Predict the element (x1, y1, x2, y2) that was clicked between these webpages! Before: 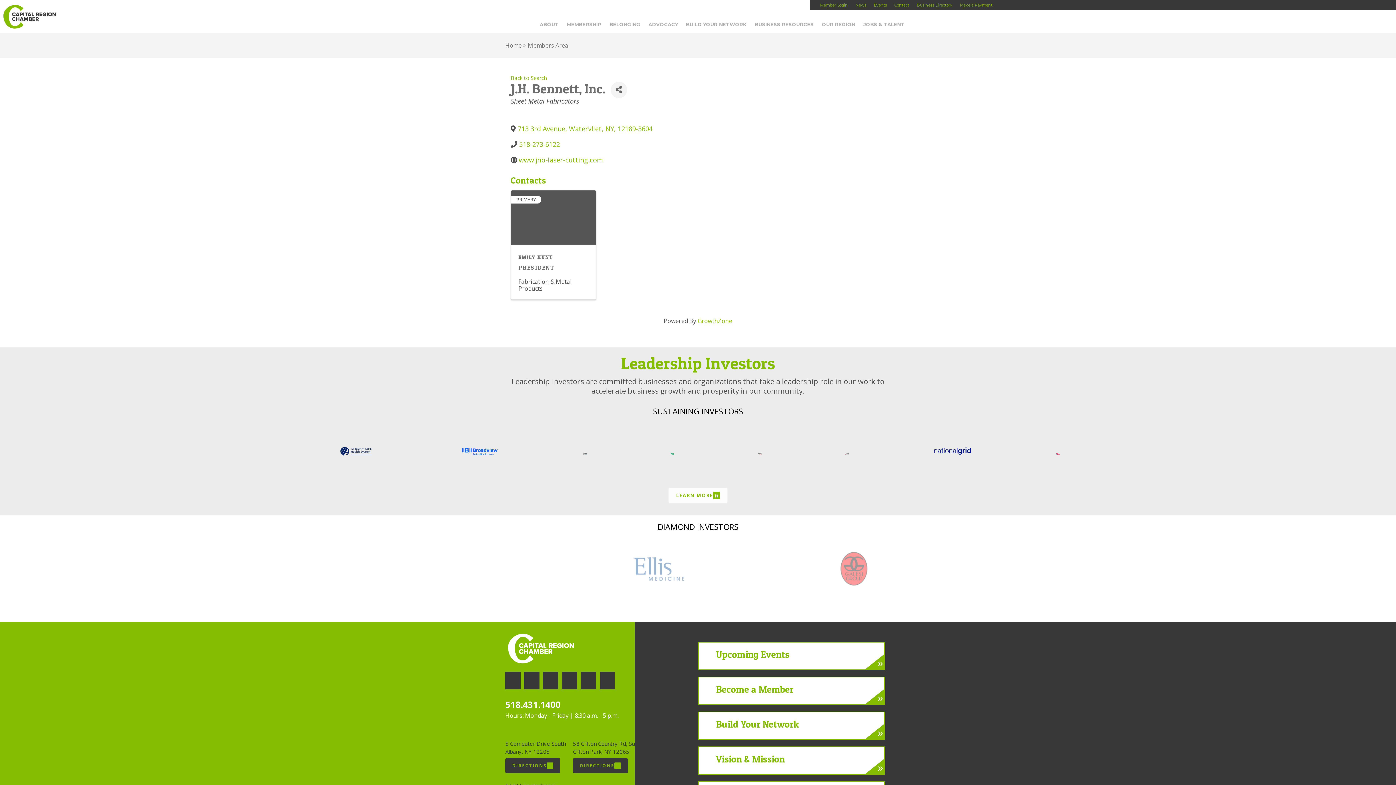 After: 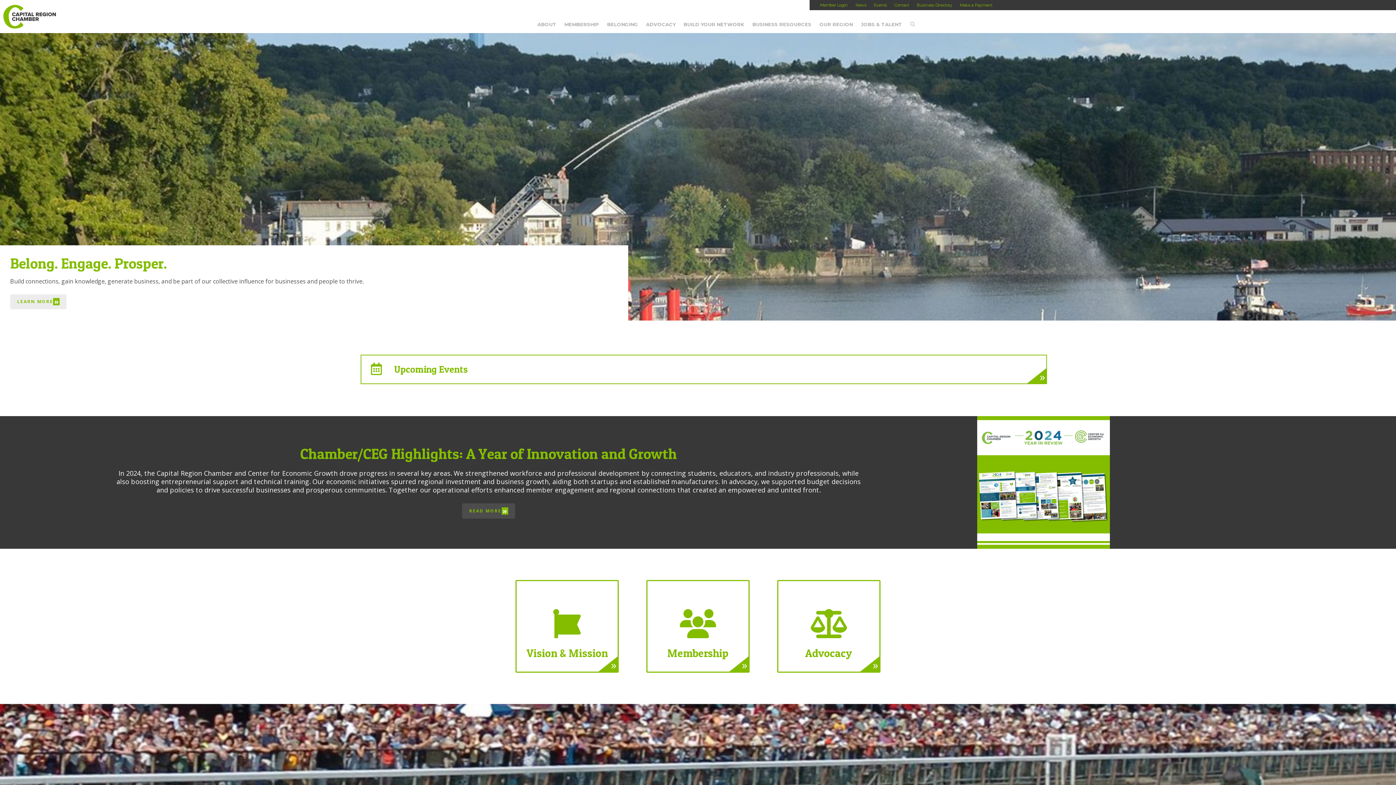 Action: label: Capital Region Chamber bbox: (2, 4, 56, 29)